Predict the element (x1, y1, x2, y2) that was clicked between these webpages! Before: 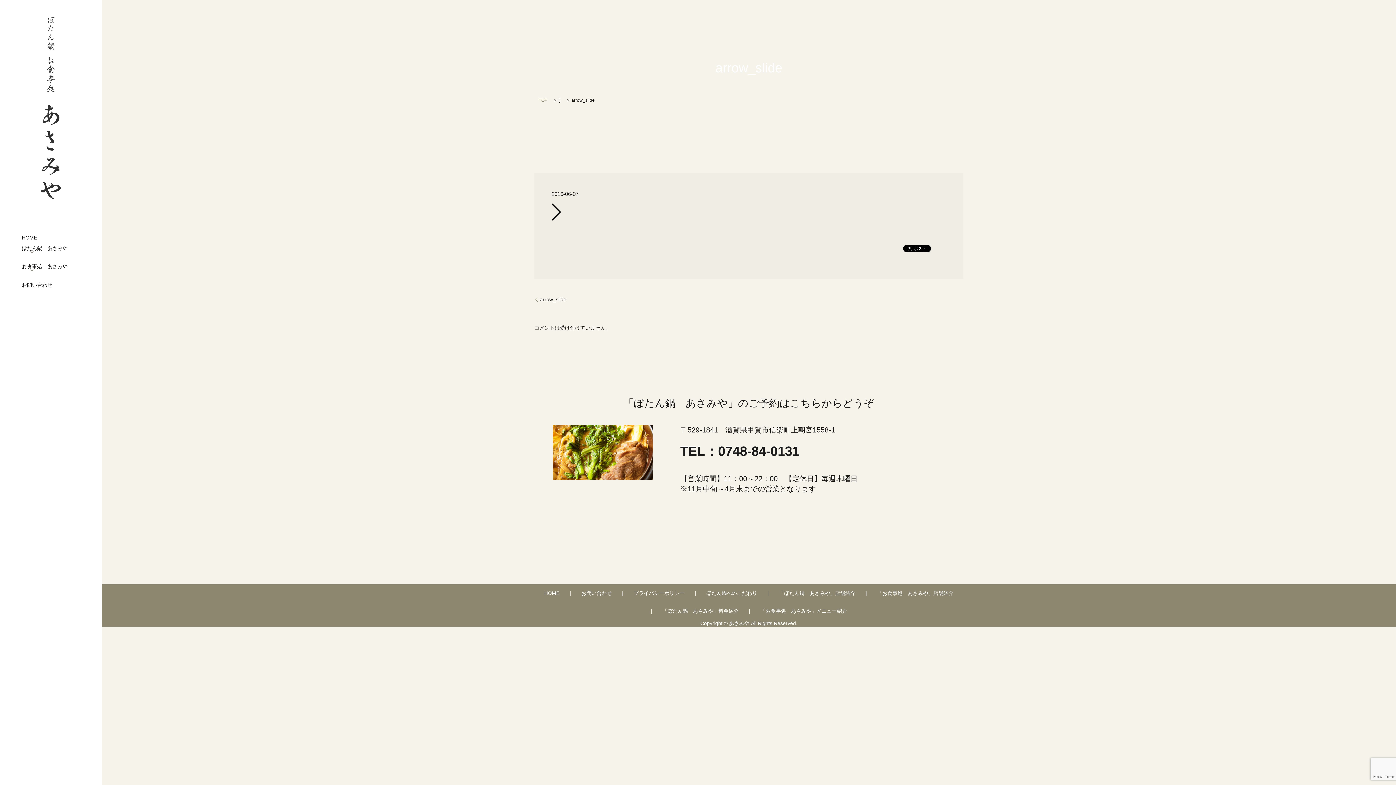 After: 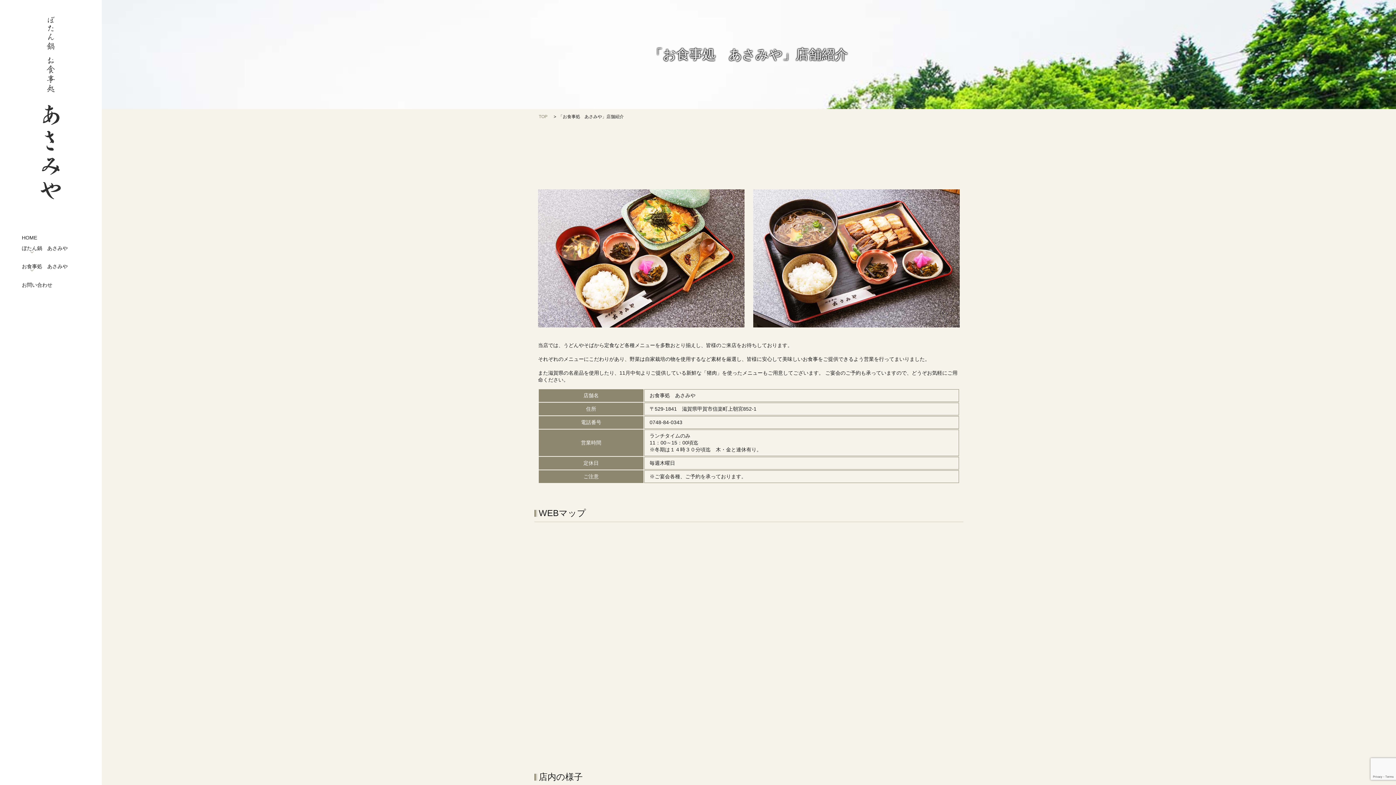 Action: bbox: (872, 584, 958, 602) label: 「お食事処　あさみや」店舗紹介
